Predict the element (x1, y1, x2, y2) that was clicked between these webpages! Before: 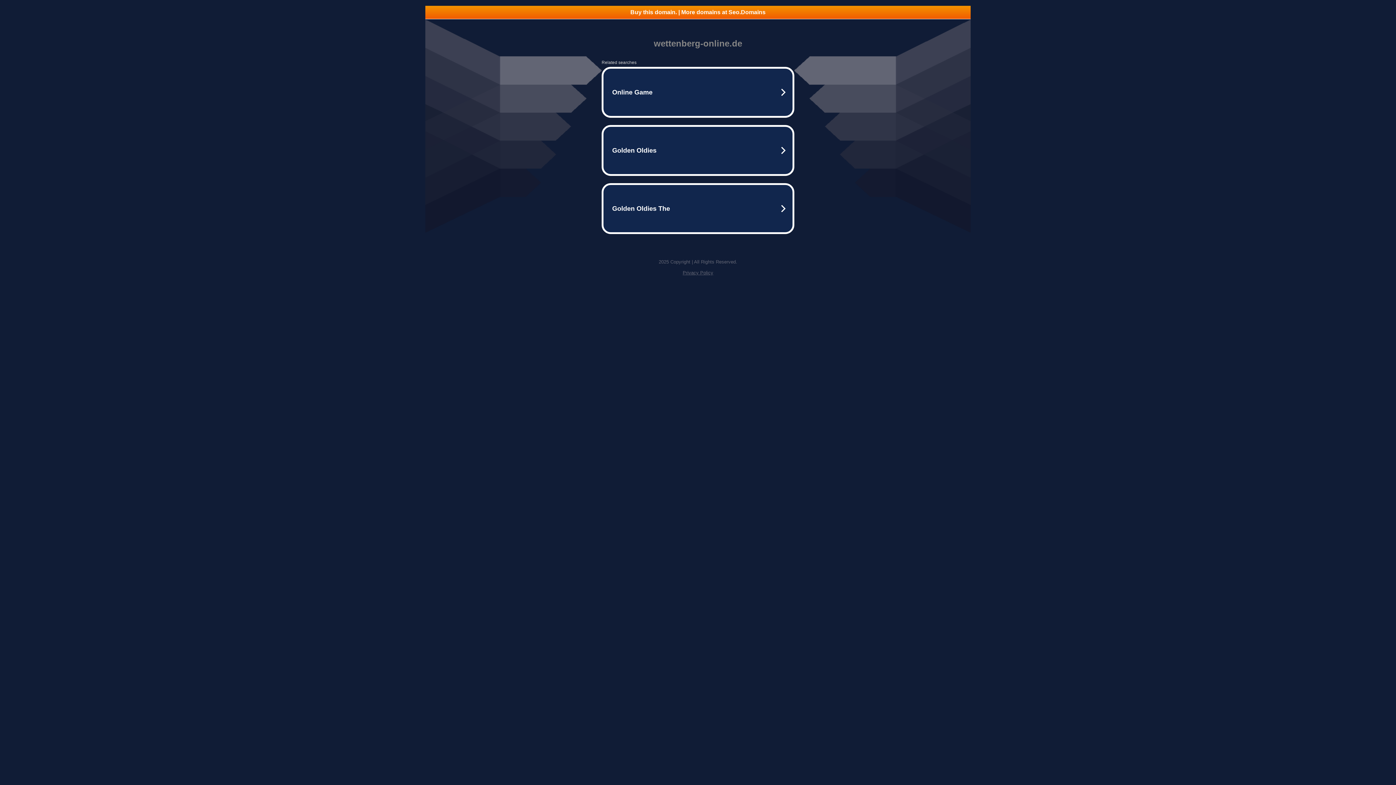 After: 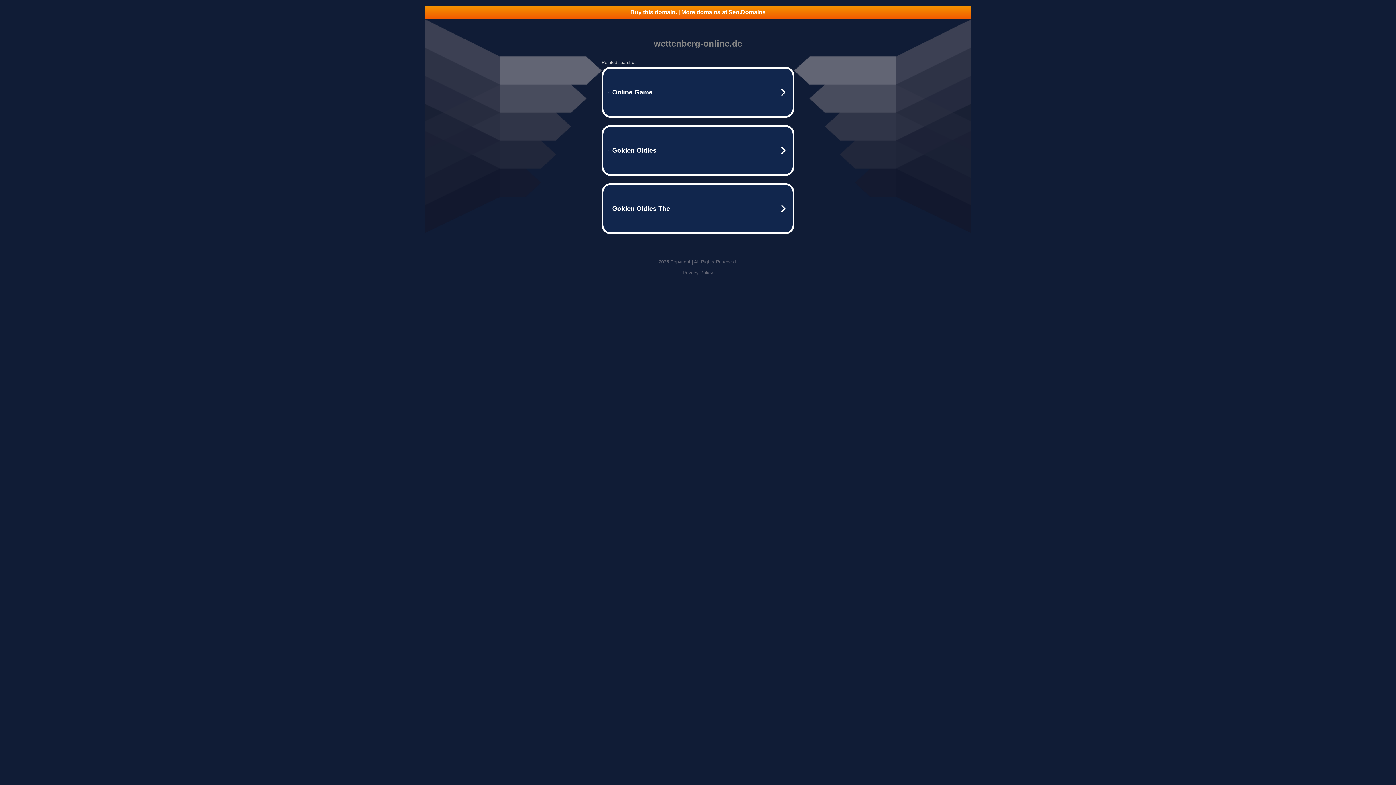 Action: label: Buy this domain. | More domains at Seo.Domains bbox: (425, 5, 970, 18)